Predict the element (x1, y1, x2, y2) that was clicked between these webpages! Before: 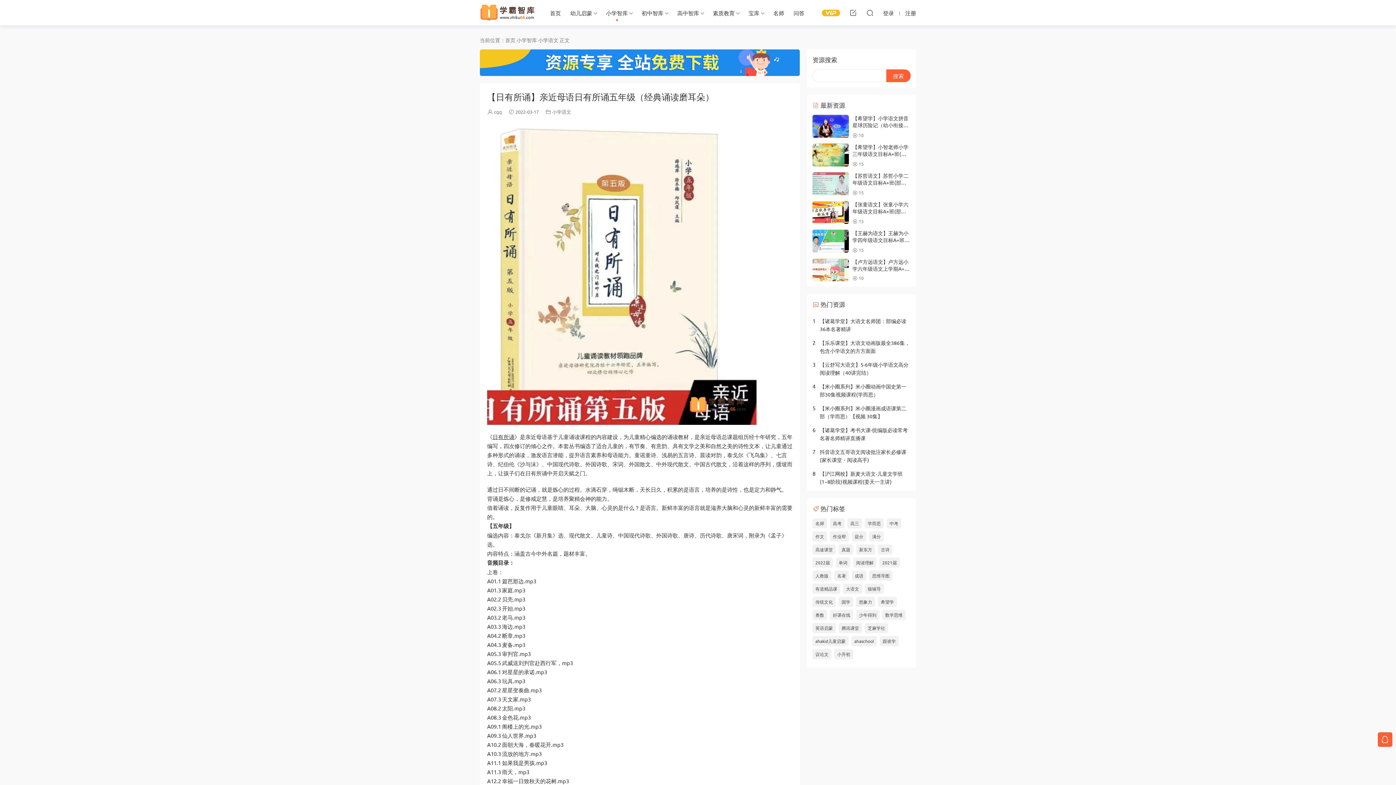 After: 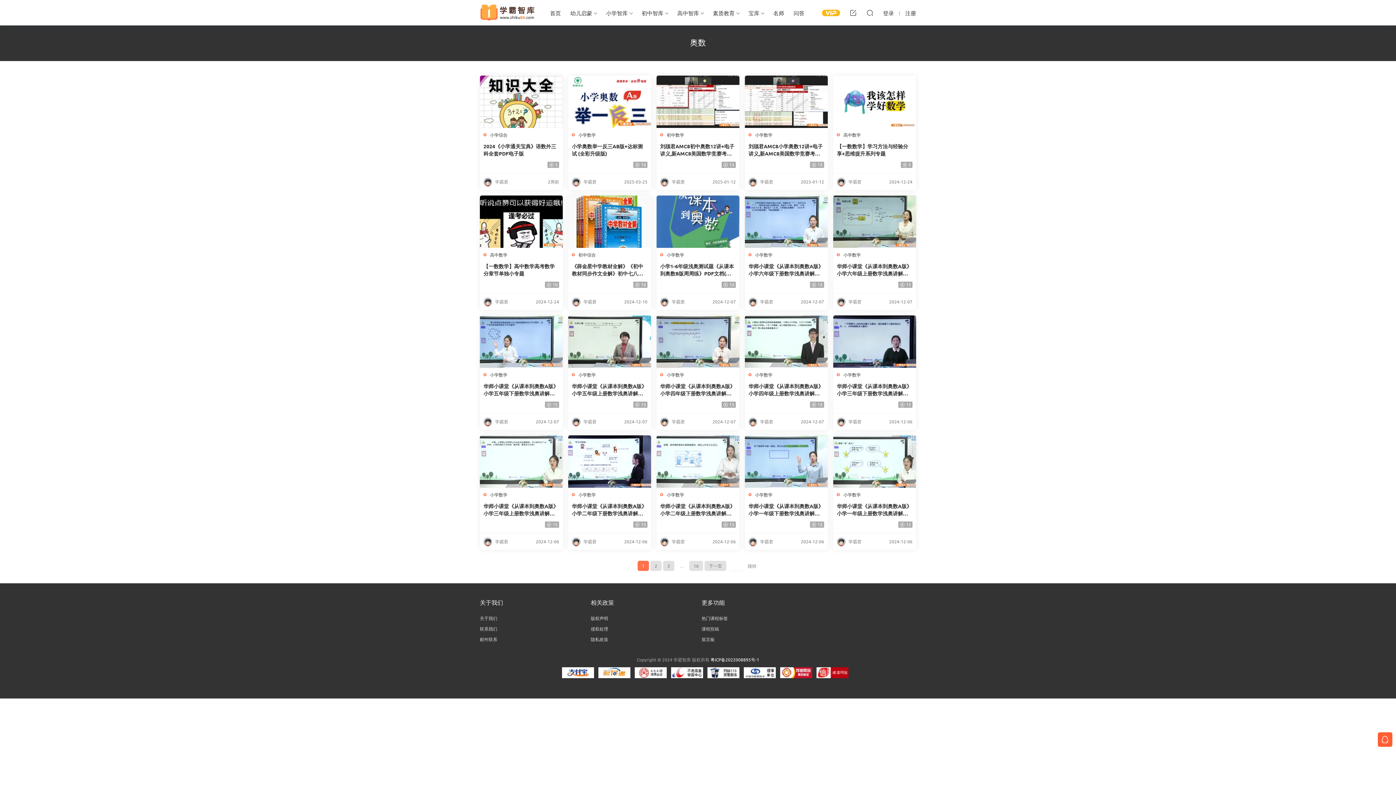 Action: bbox: (812, 610, 827, 620) label: 奥数